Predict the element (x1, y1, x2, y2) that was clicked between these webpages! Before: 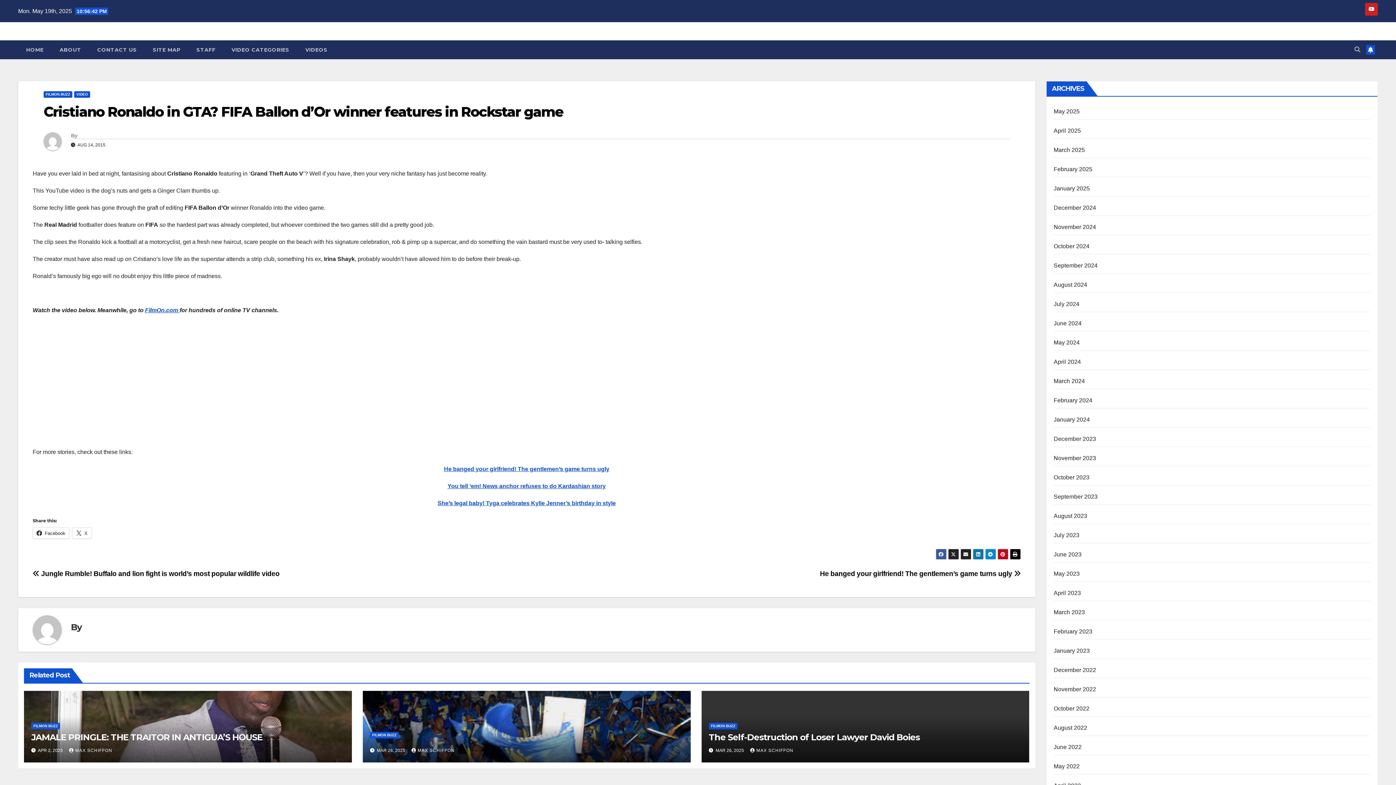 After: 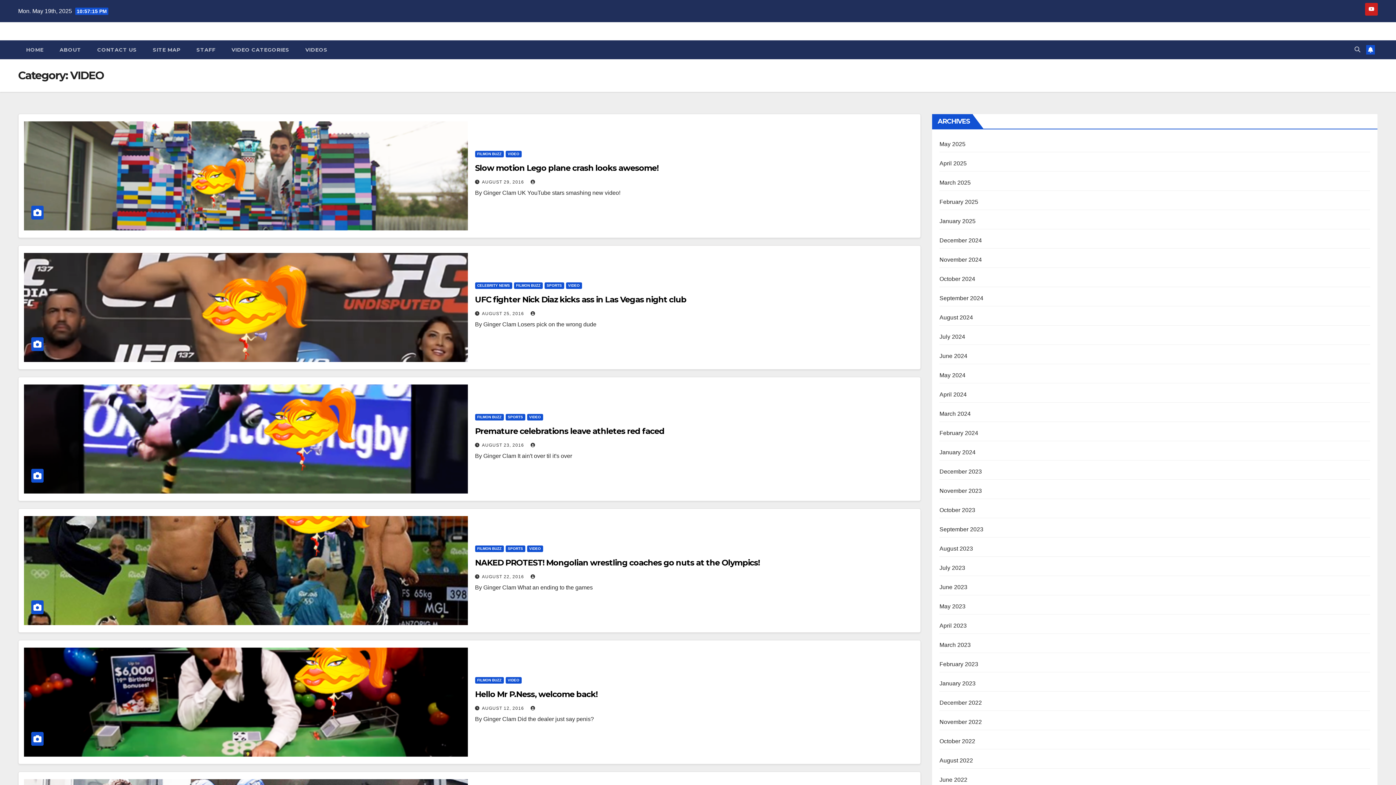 Action: bbox: (74, 91, 90, 97) label: VIDEO